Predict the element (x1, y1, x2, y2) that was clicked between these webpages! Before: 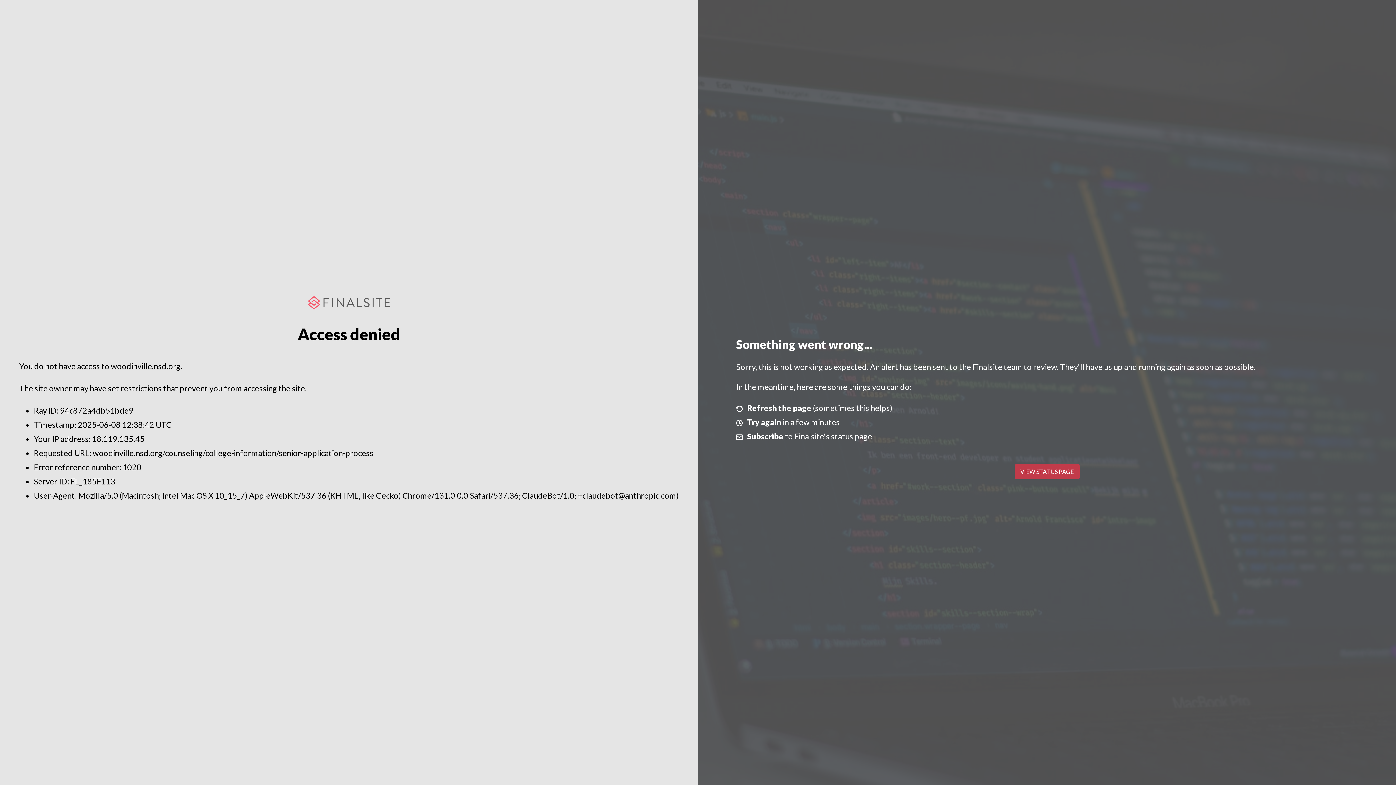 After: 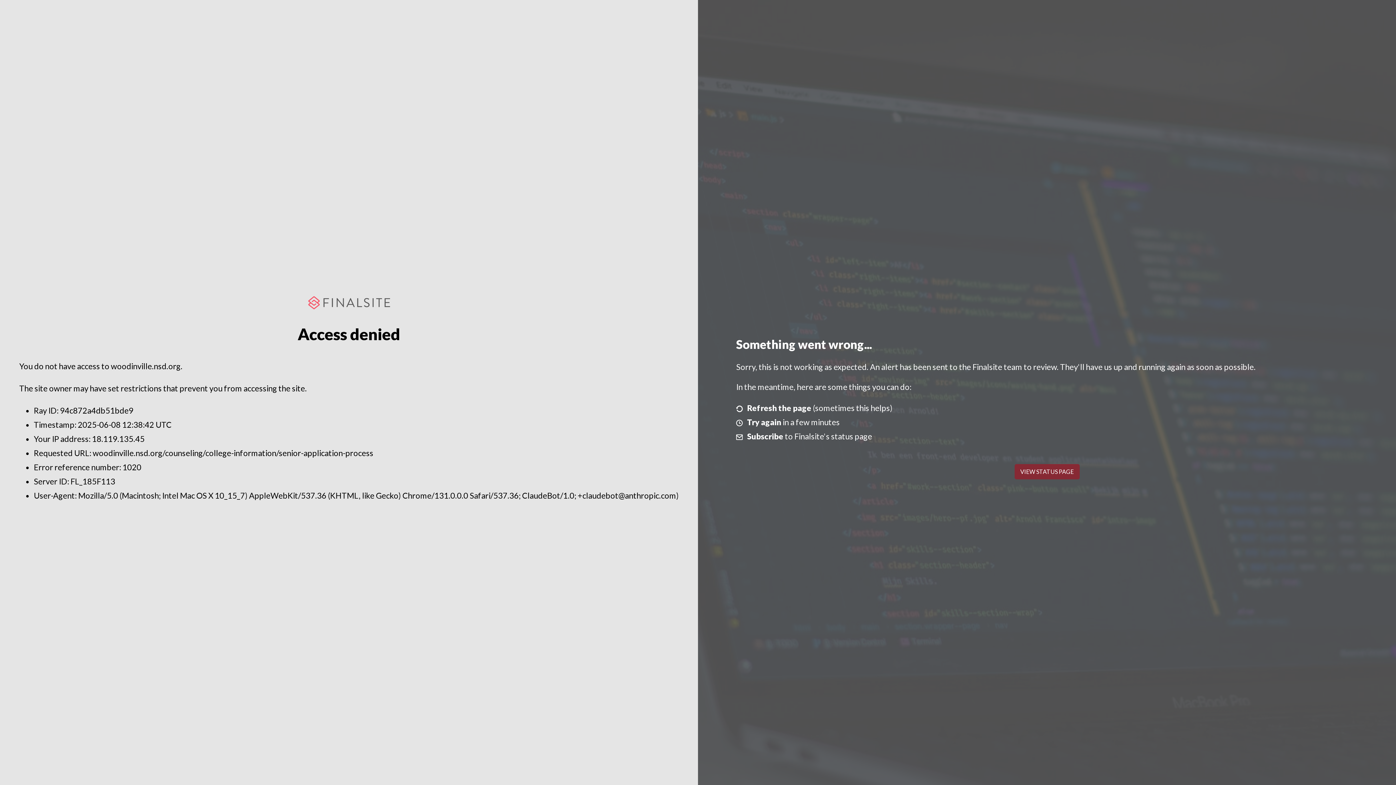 Action: label: VIEW STATUS PAGE bbox: (1014, 464, 1079, 479)